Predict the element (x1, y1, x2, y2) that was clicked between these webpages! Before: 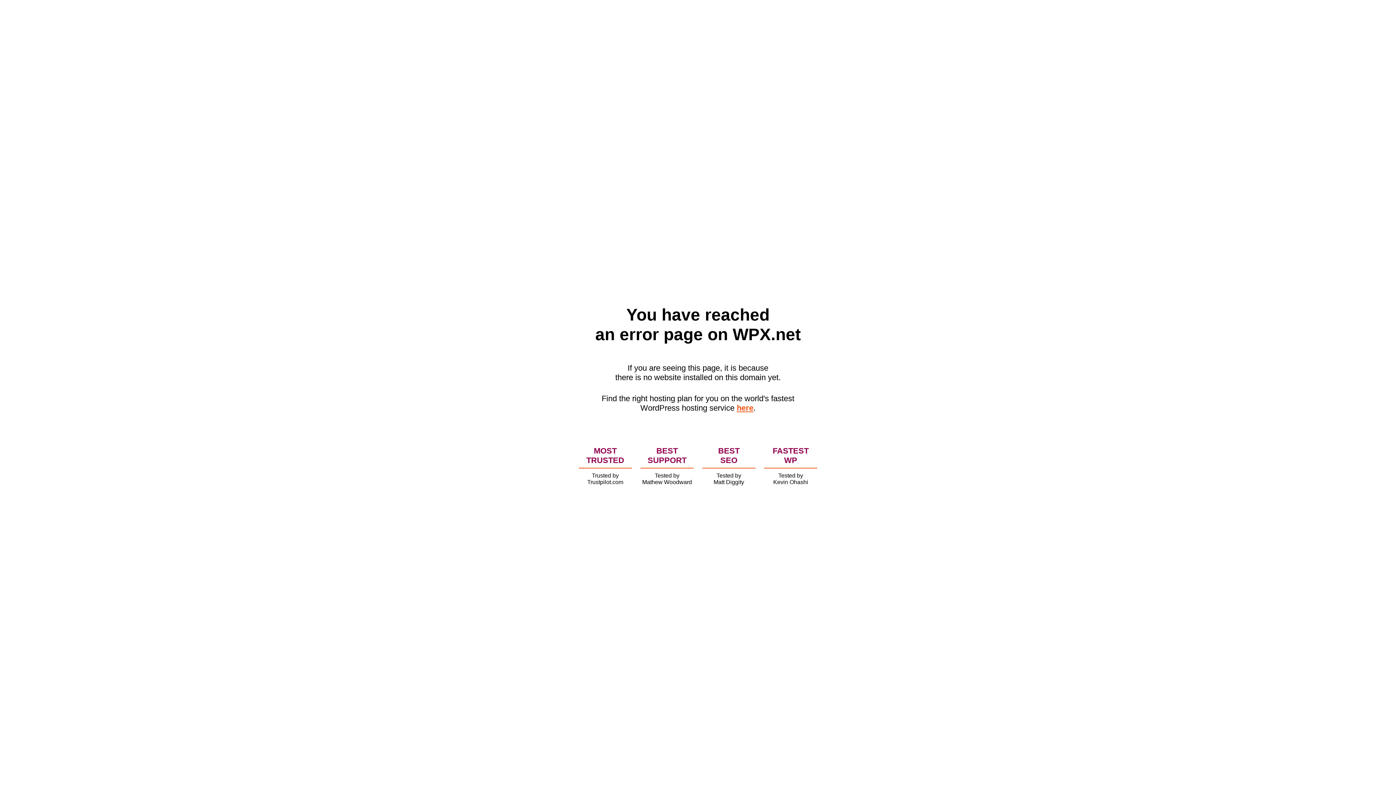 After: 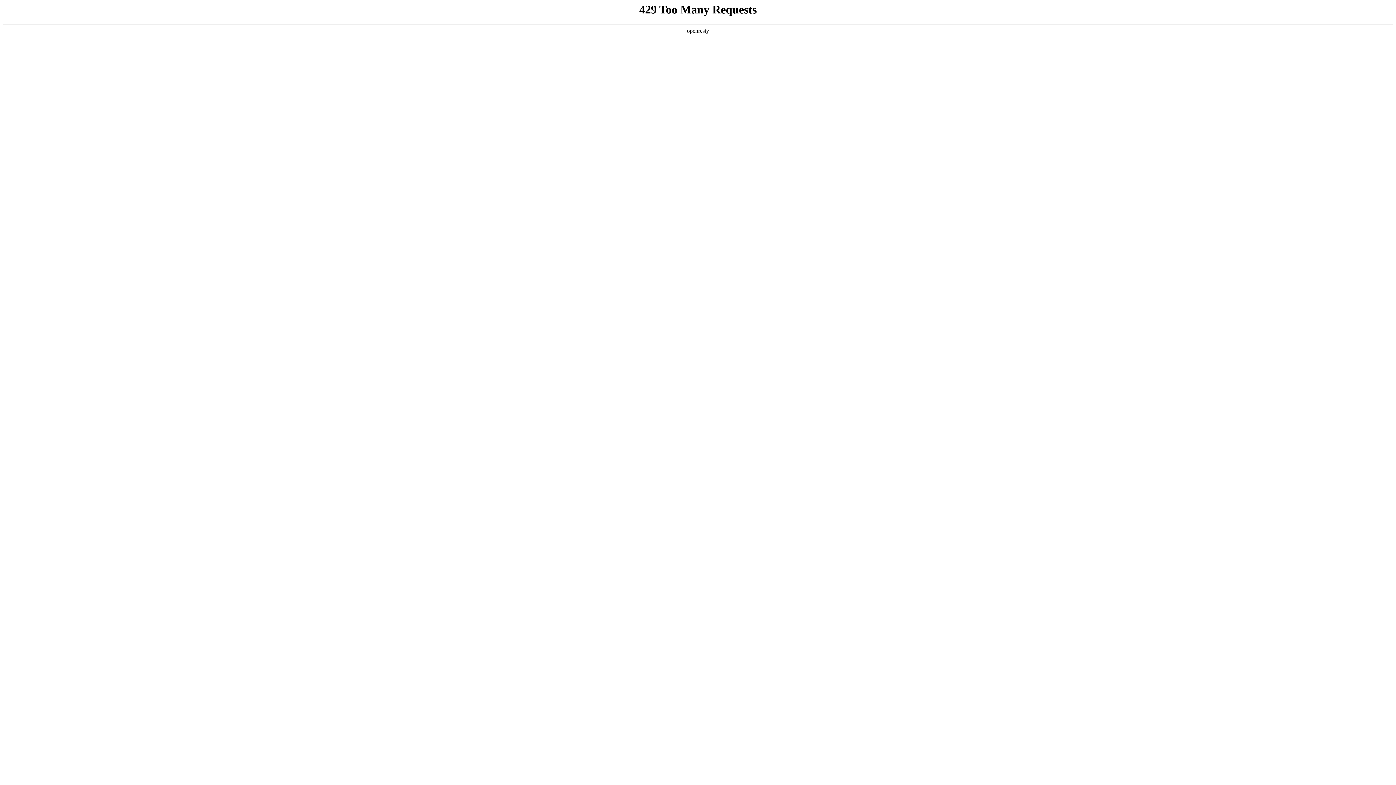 Action: bbox: (736, 403, 753, 412) label: here